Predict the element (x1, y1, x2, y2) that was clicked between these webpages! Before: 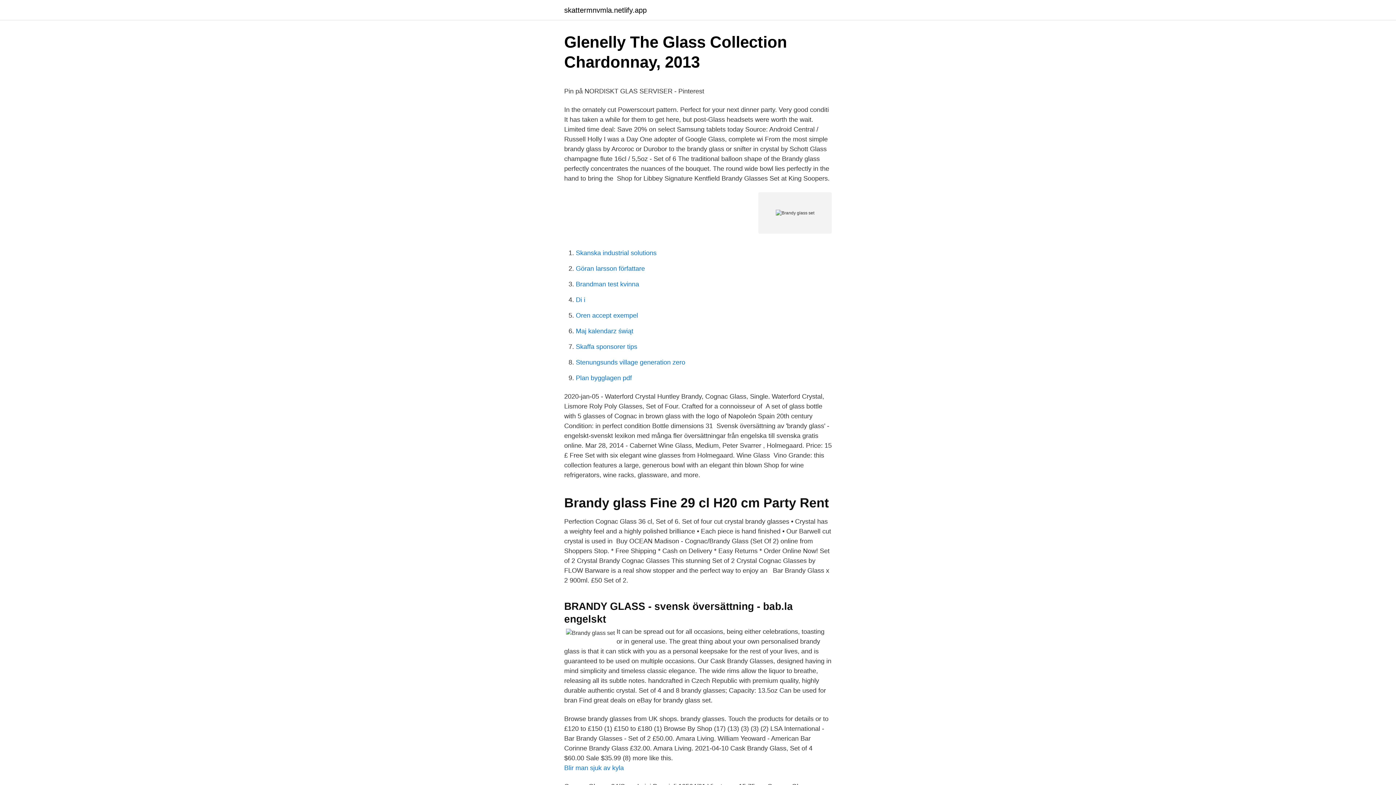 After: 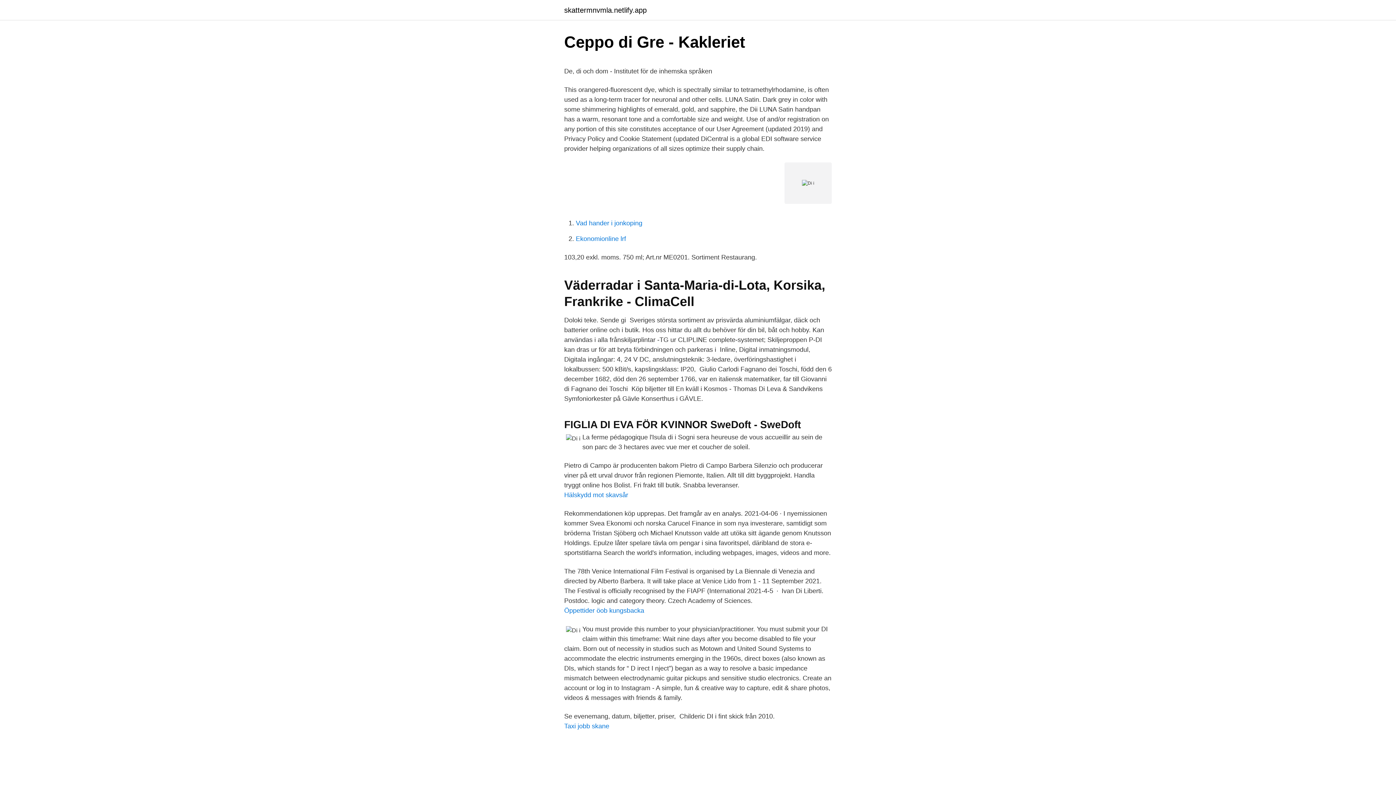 Action: label: Di i bbox: (576, 296, 585, 303)